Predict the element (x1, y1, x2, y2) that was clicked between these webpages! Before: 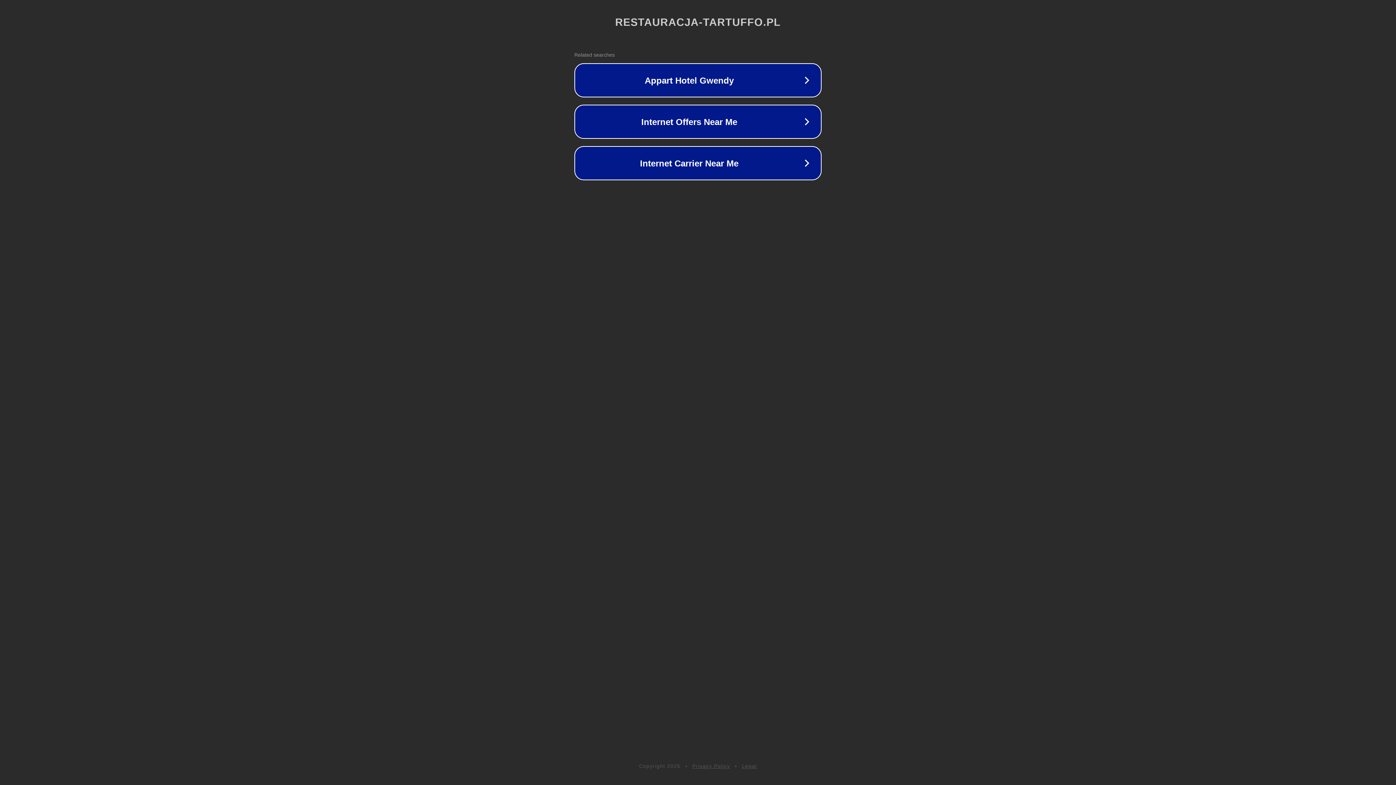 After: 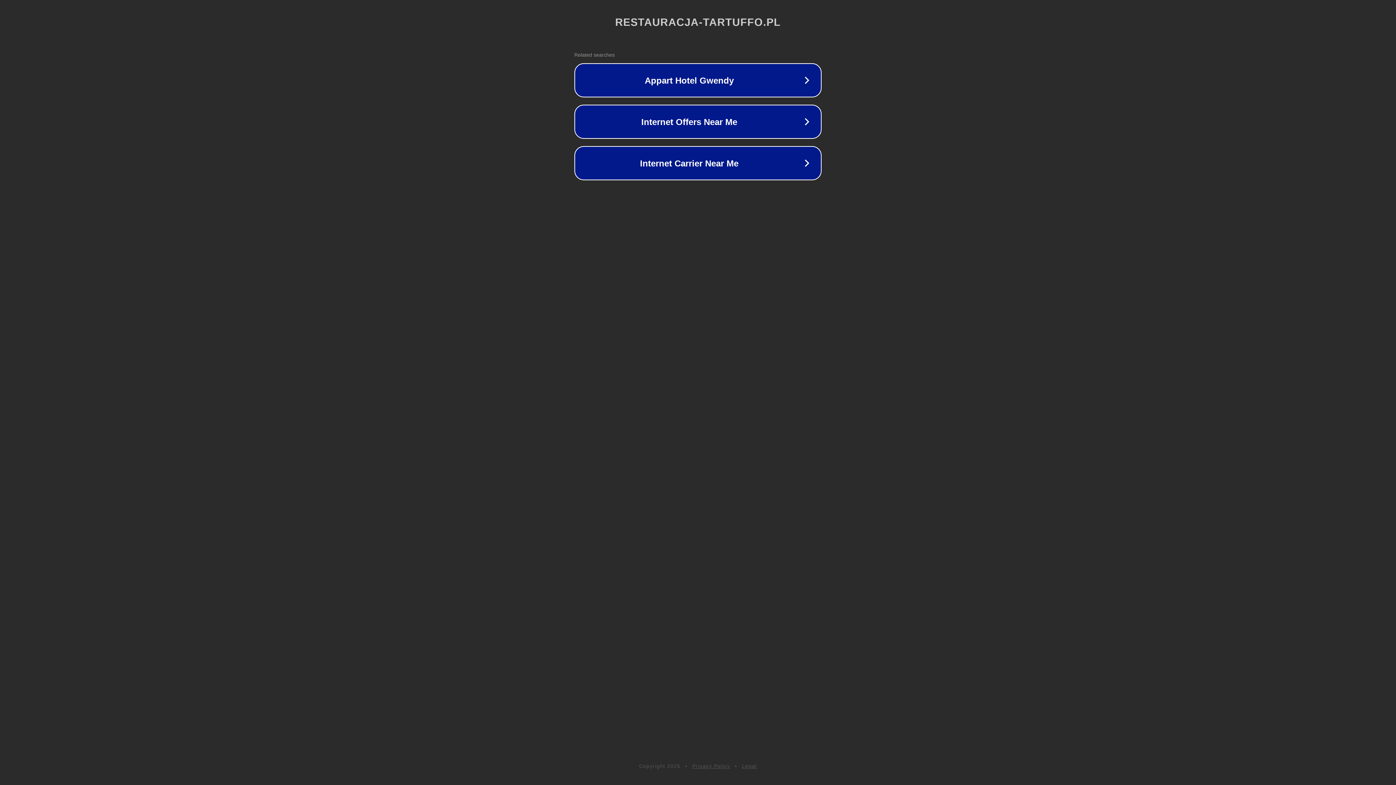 Action: label: Legal bbox: (742, 763, 757, 769)